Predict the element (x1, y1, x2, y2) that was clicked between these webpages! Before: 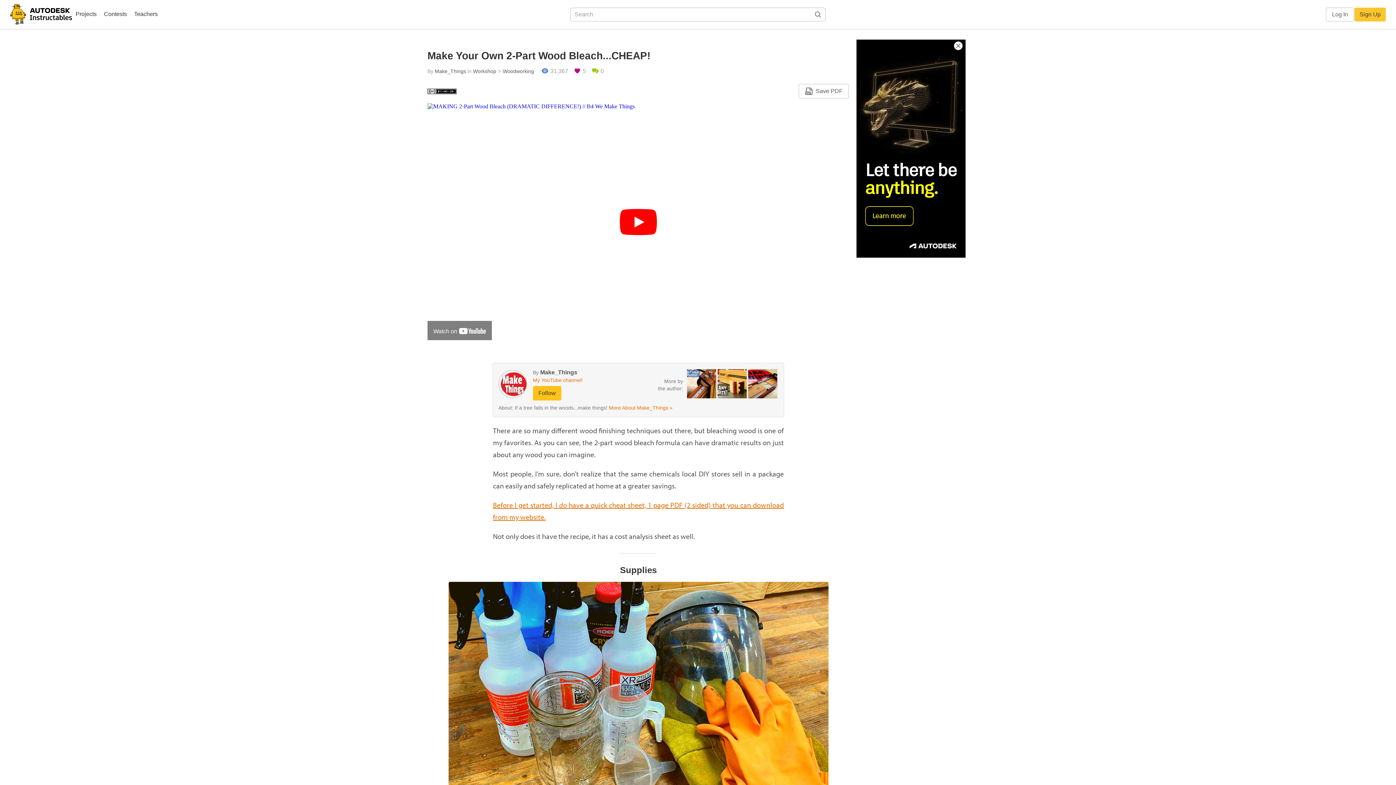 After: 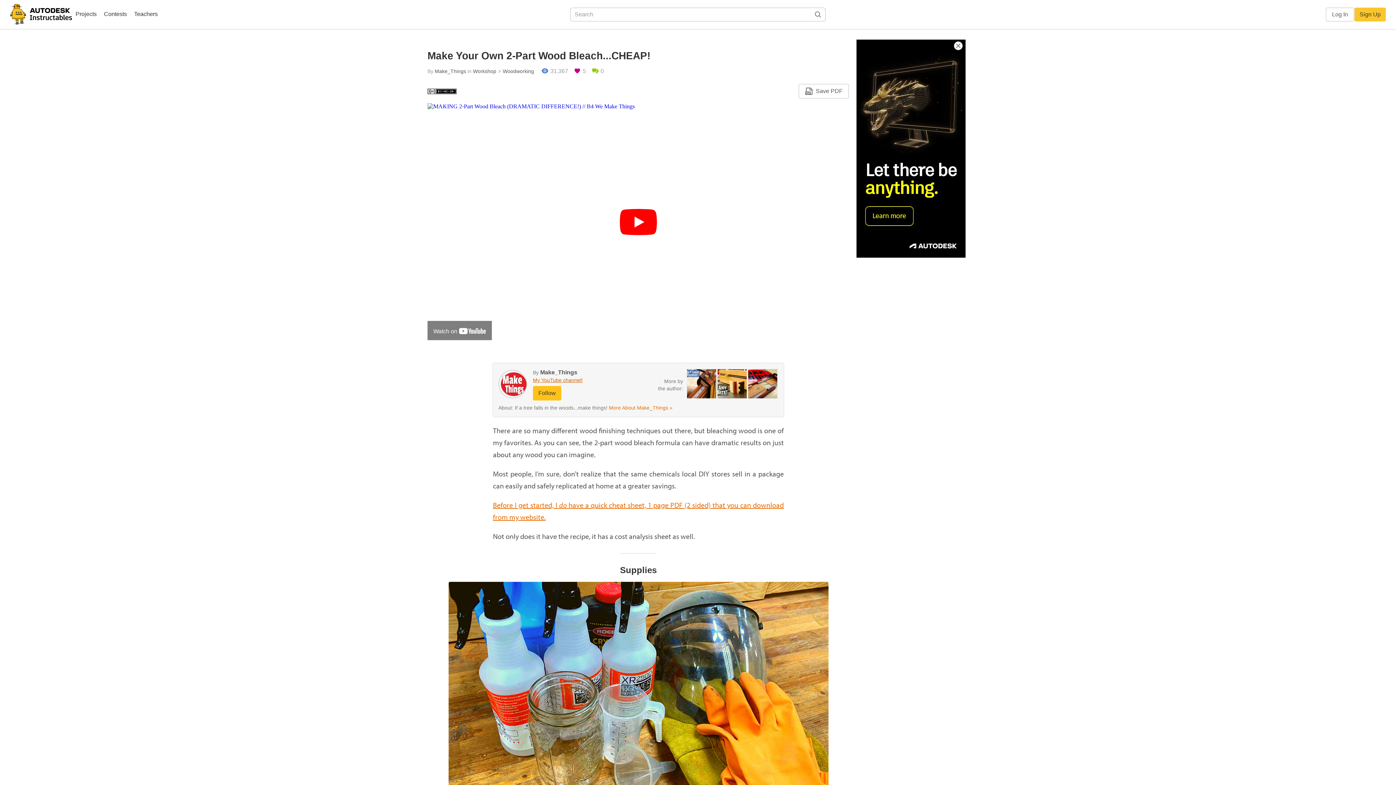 Action: label: My YouTube channel! bbox: (533, 376, 608, 384)